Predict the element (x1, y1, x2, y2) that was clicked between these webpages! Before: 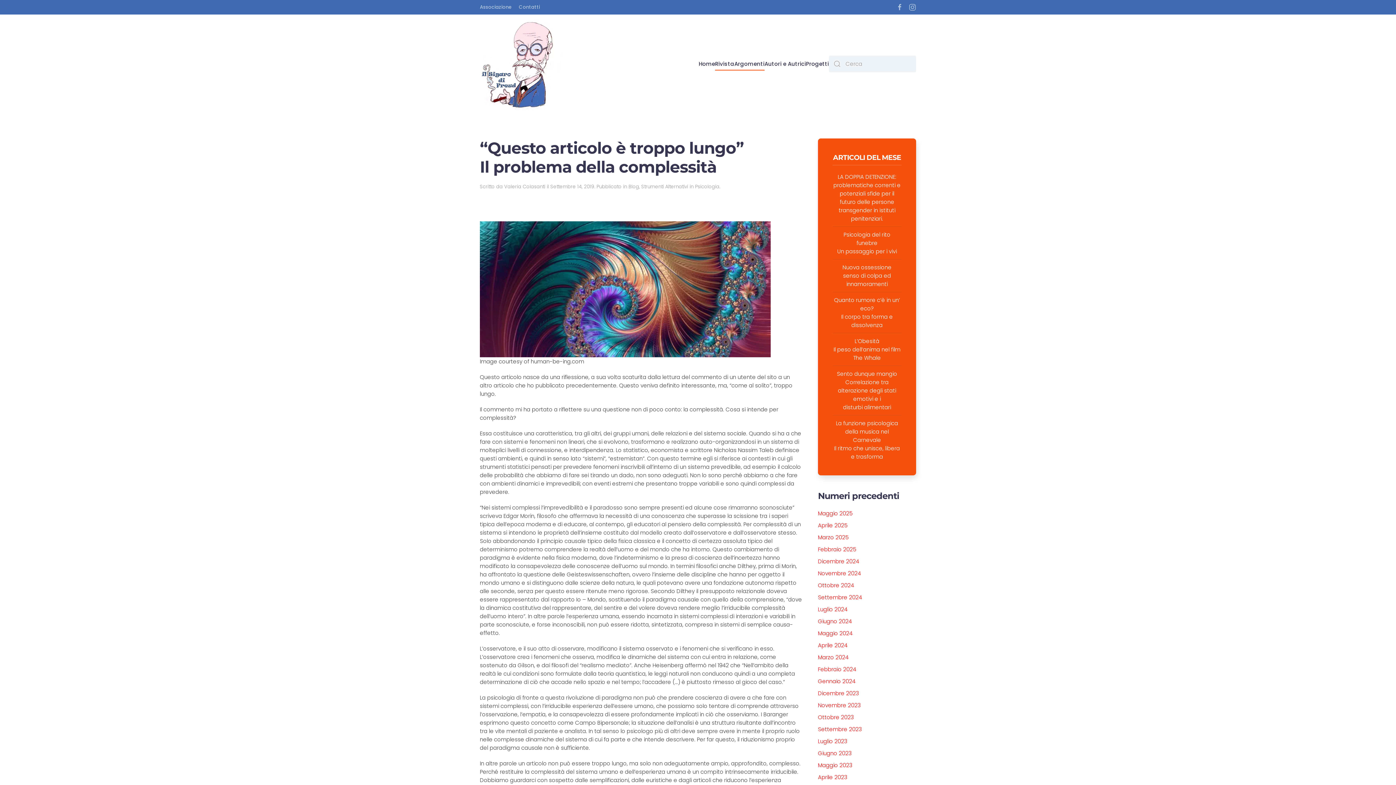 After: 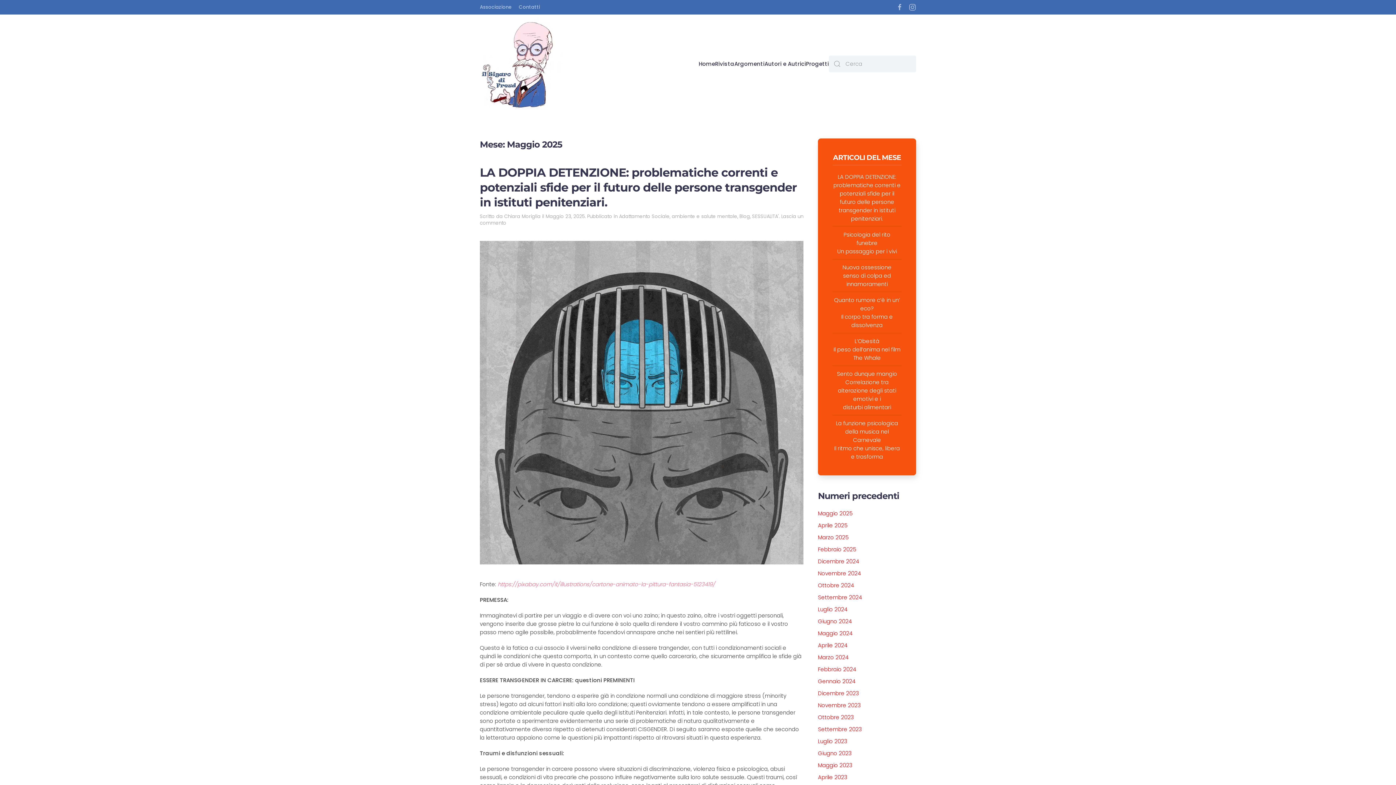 Action: bbox: (818, 509, 852, 517) label: Maggio 2025